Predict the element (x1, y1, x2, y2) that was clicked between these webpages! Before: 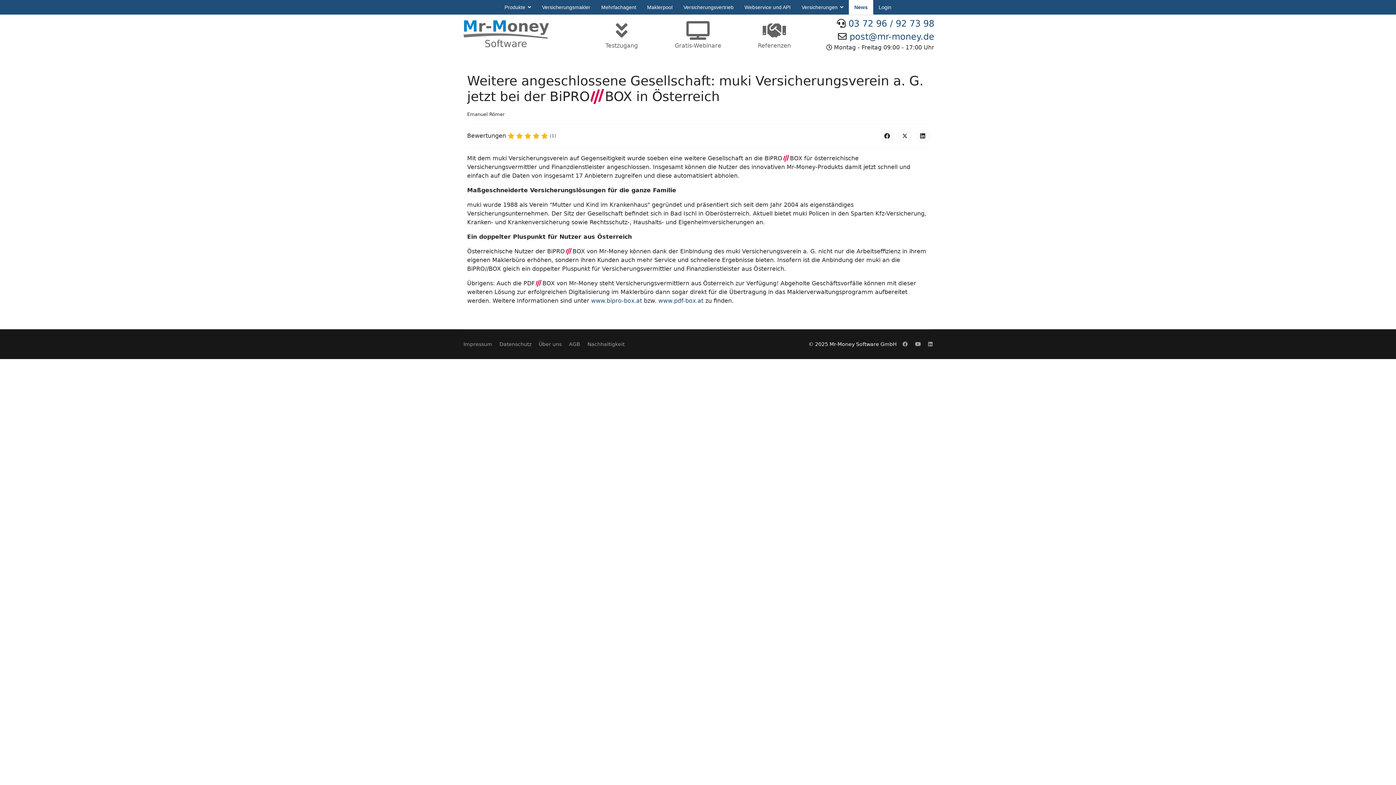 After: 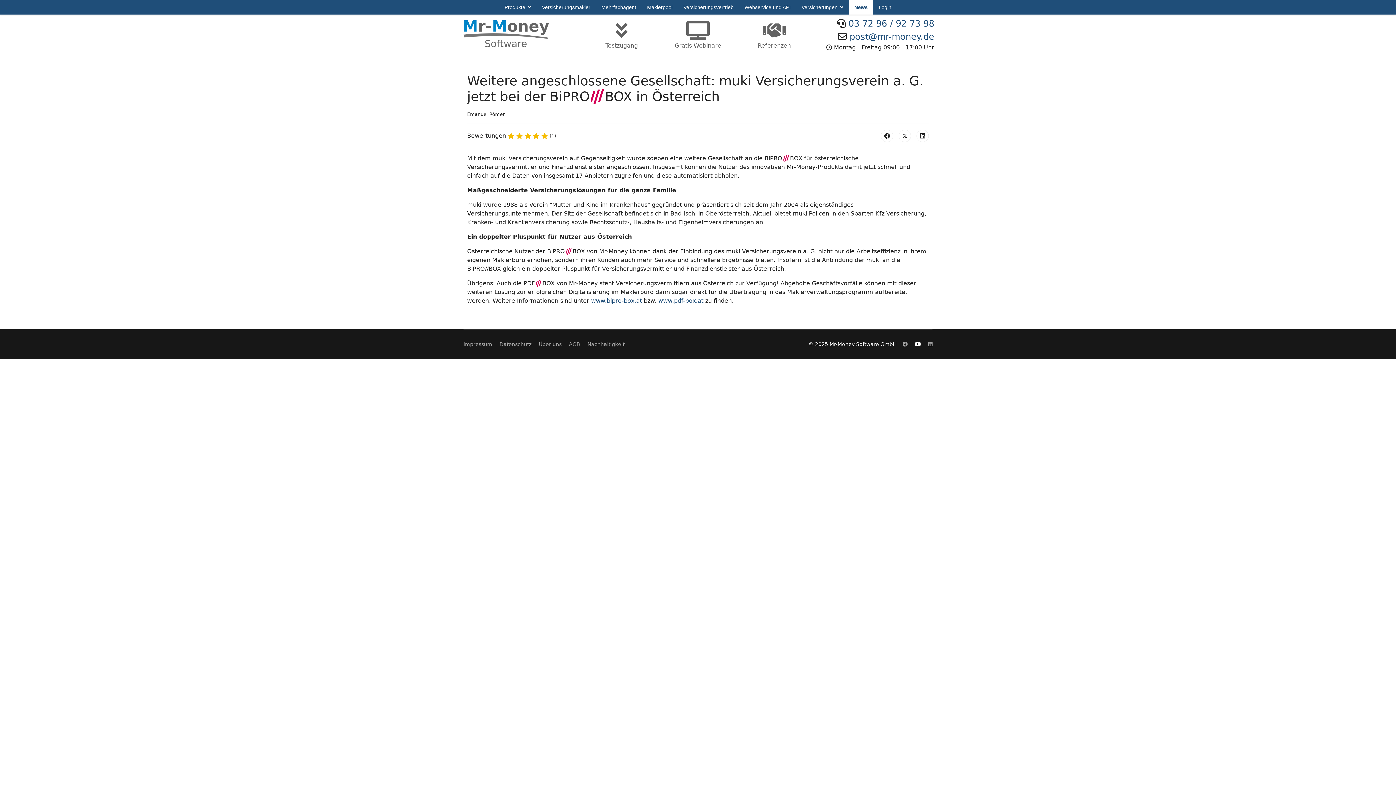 Action: label: Youtube bbox: (915, 341, 921, 347)